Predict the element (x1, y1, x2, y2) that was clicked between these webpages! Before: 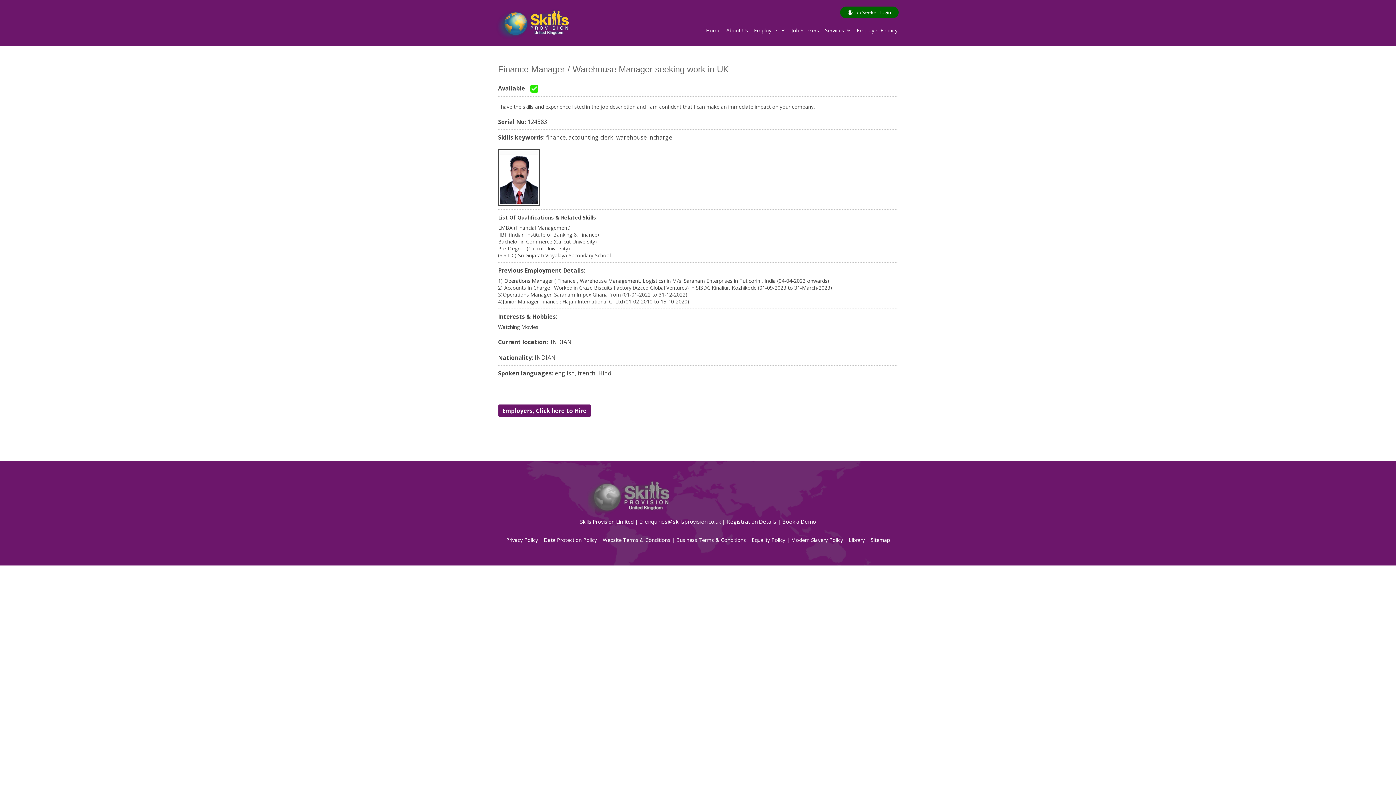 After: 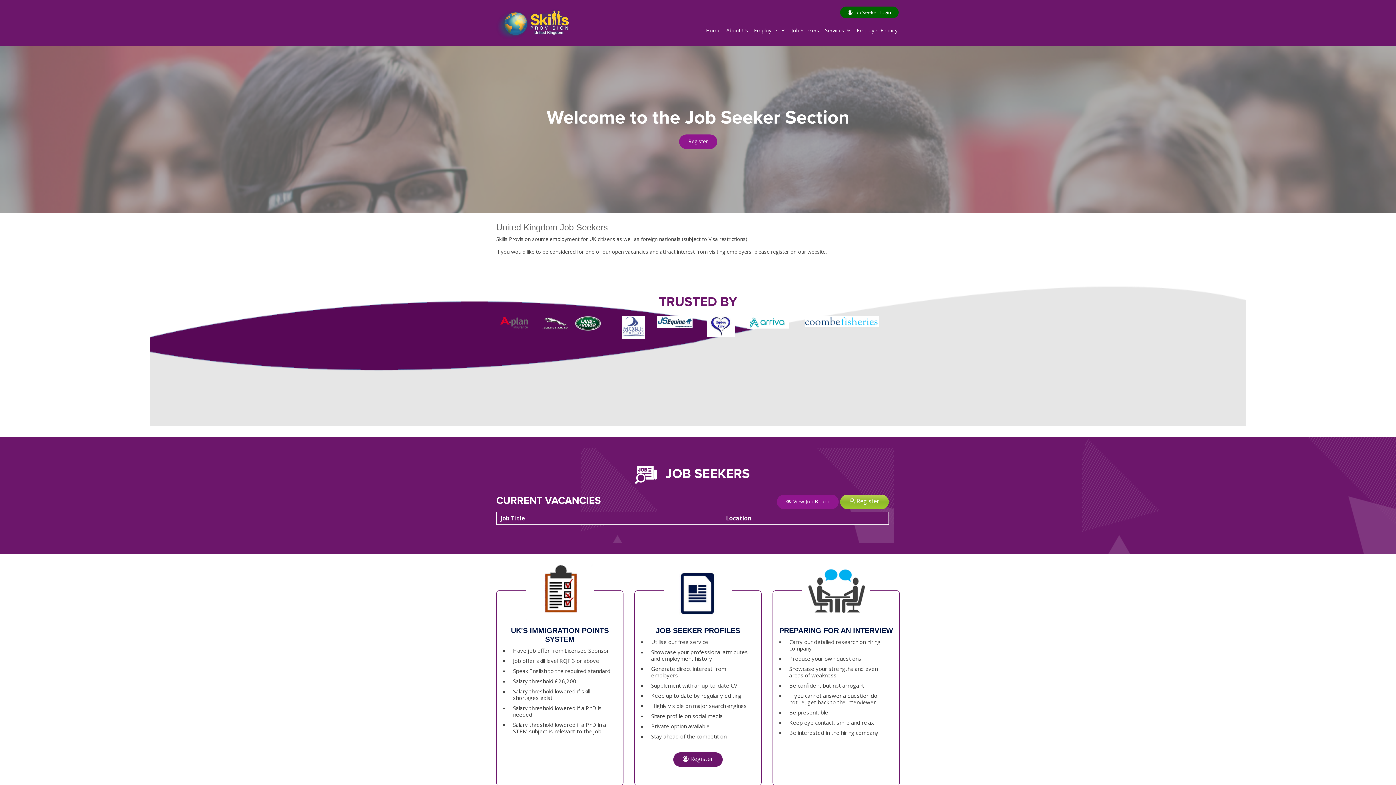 Action: bbox: (789, 25, 821, 35) label: Job Seekers